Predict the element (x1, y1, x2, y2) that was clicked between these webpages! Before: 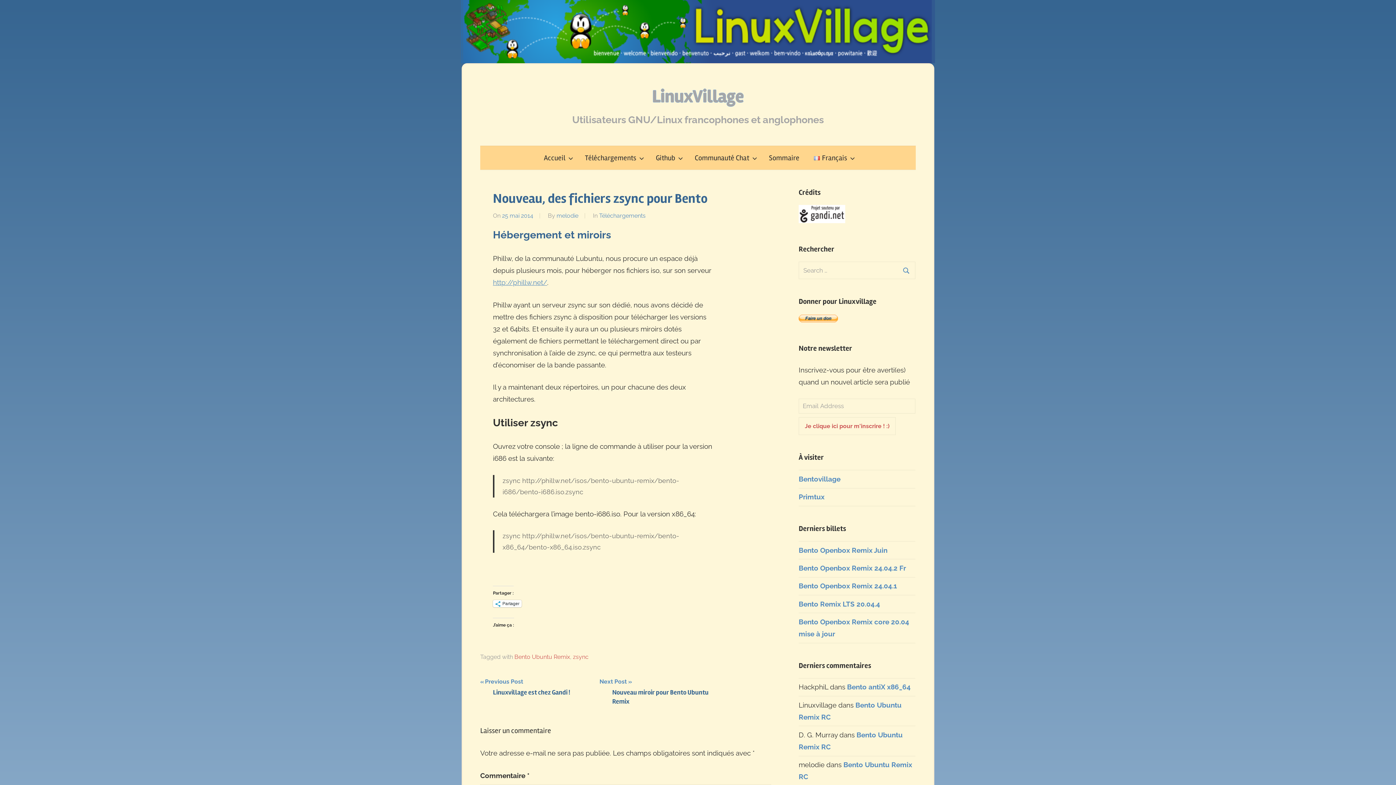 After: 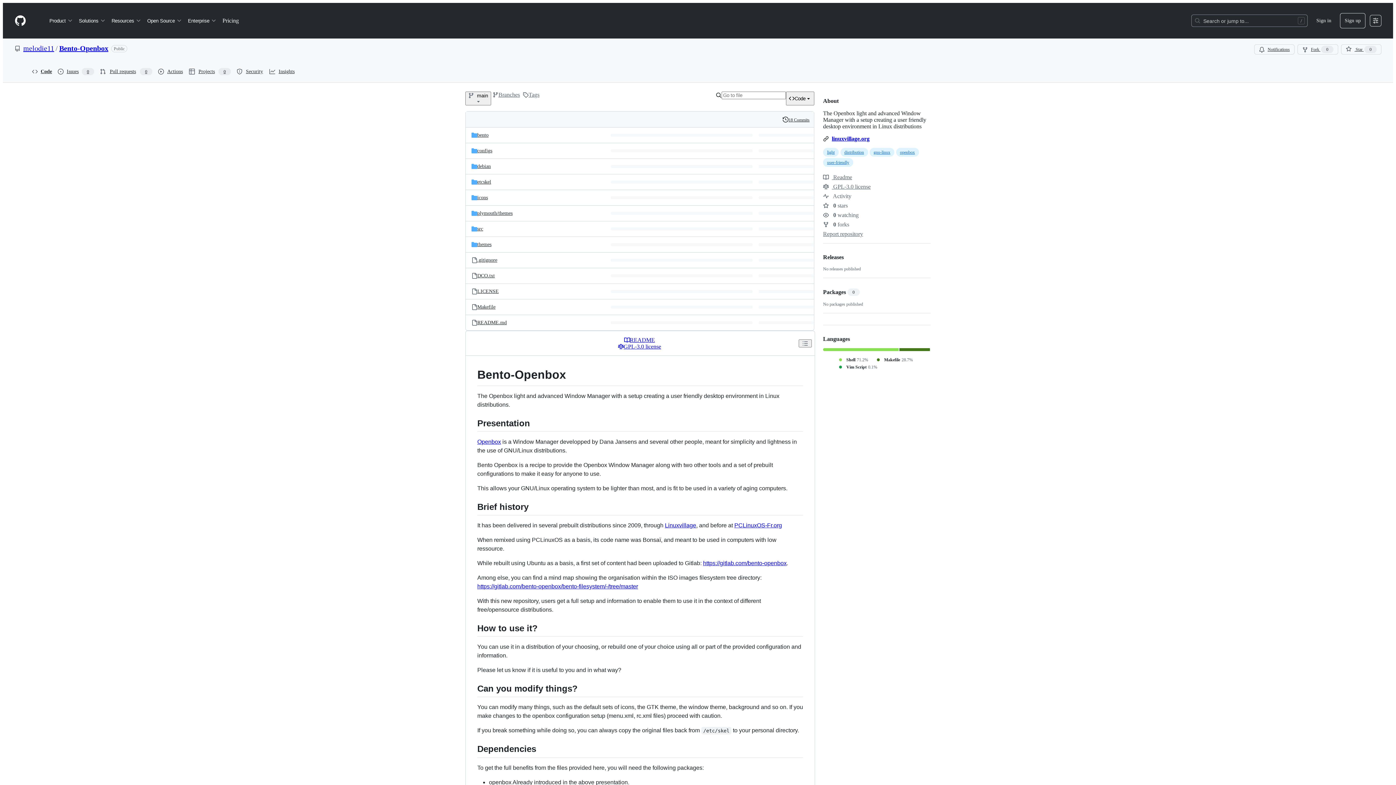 Action: label: Github bbox: (648, 146, 687, 169)